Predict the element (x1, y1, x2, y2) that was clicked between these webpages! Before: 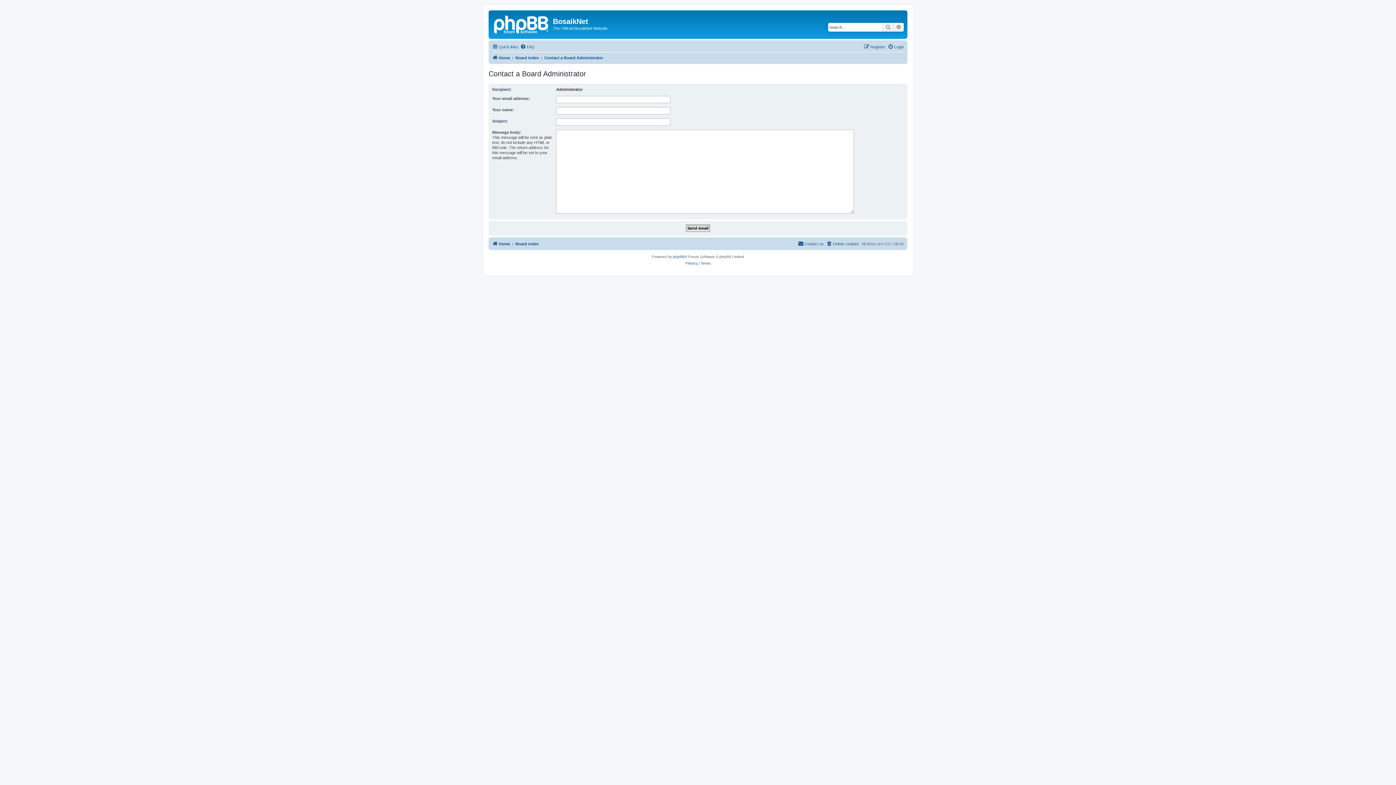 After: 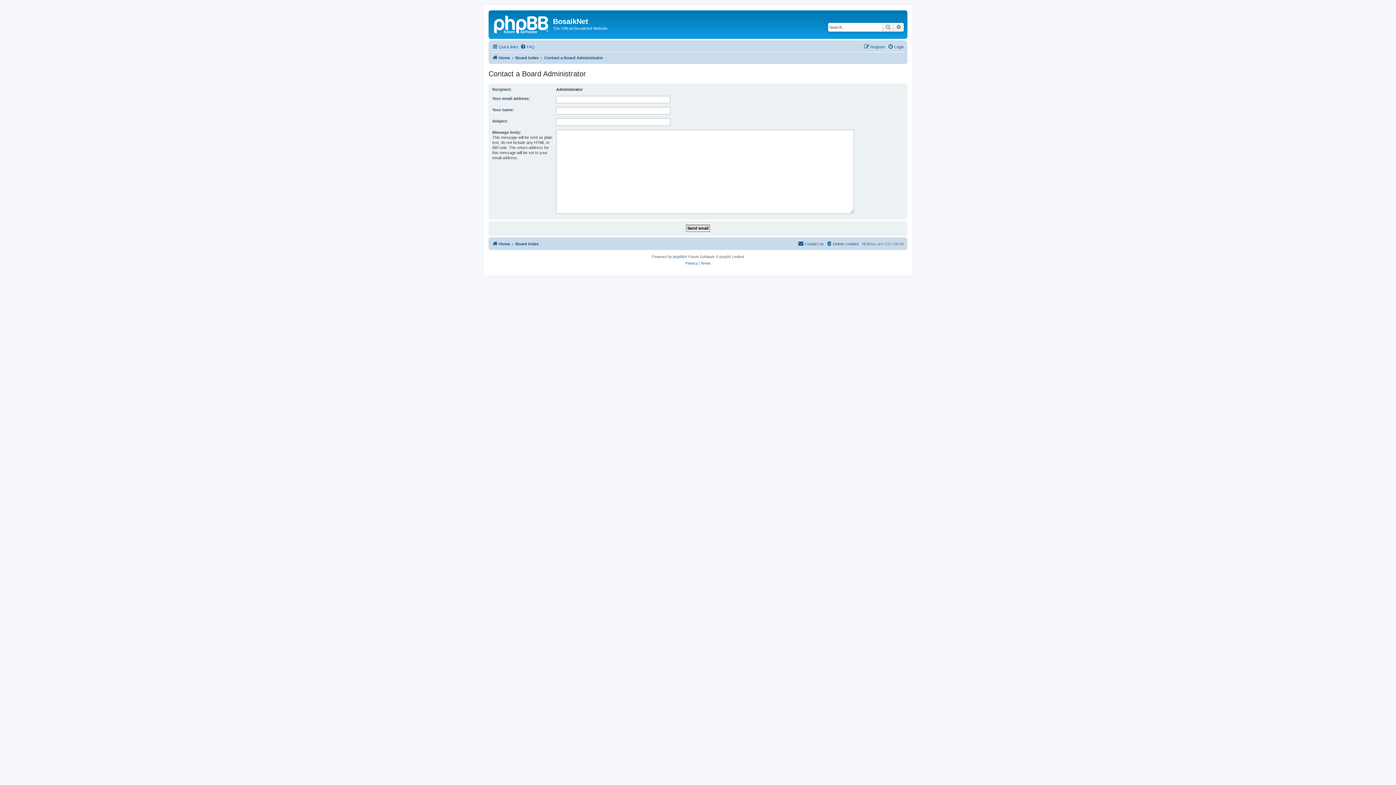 Action: bbox: (544, 53, 603, 62) label: Contact a Board Administrator